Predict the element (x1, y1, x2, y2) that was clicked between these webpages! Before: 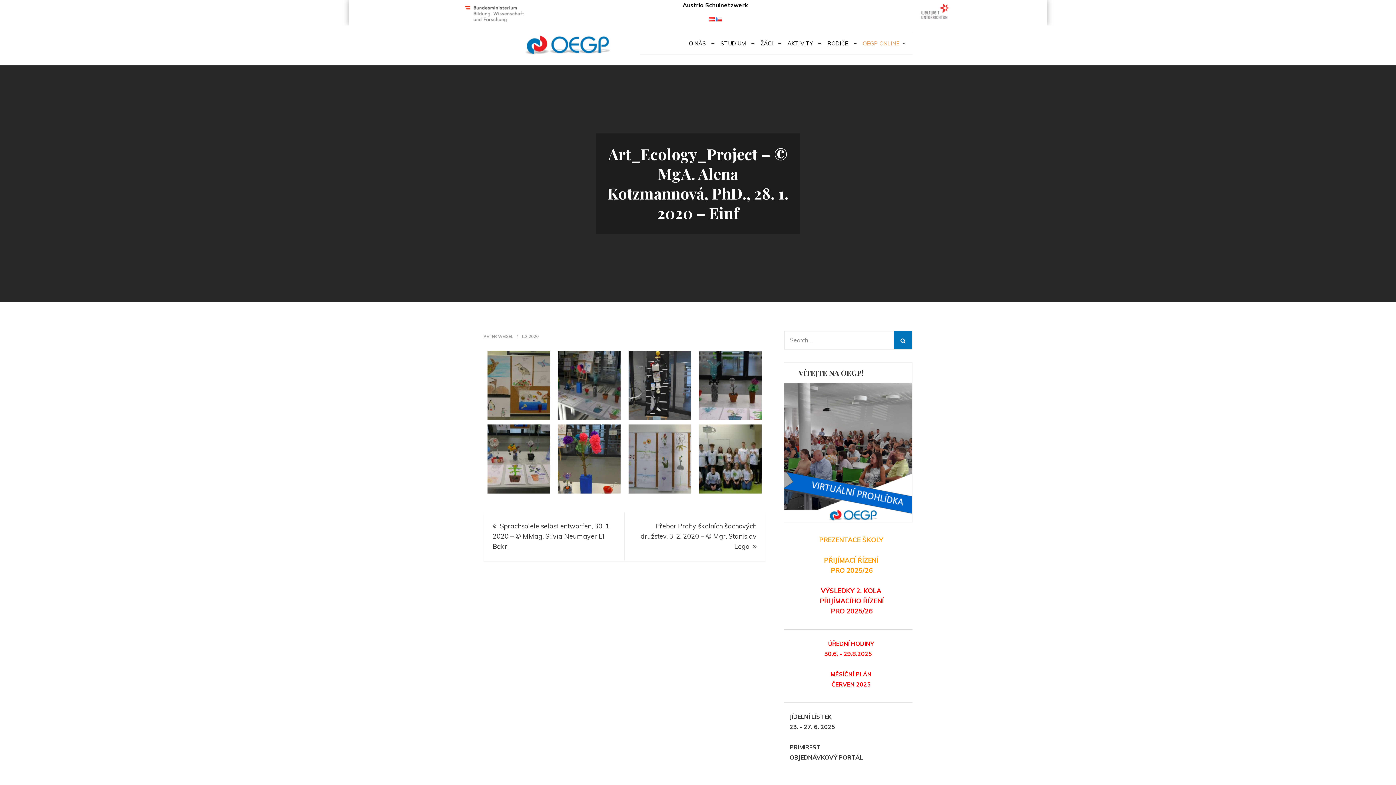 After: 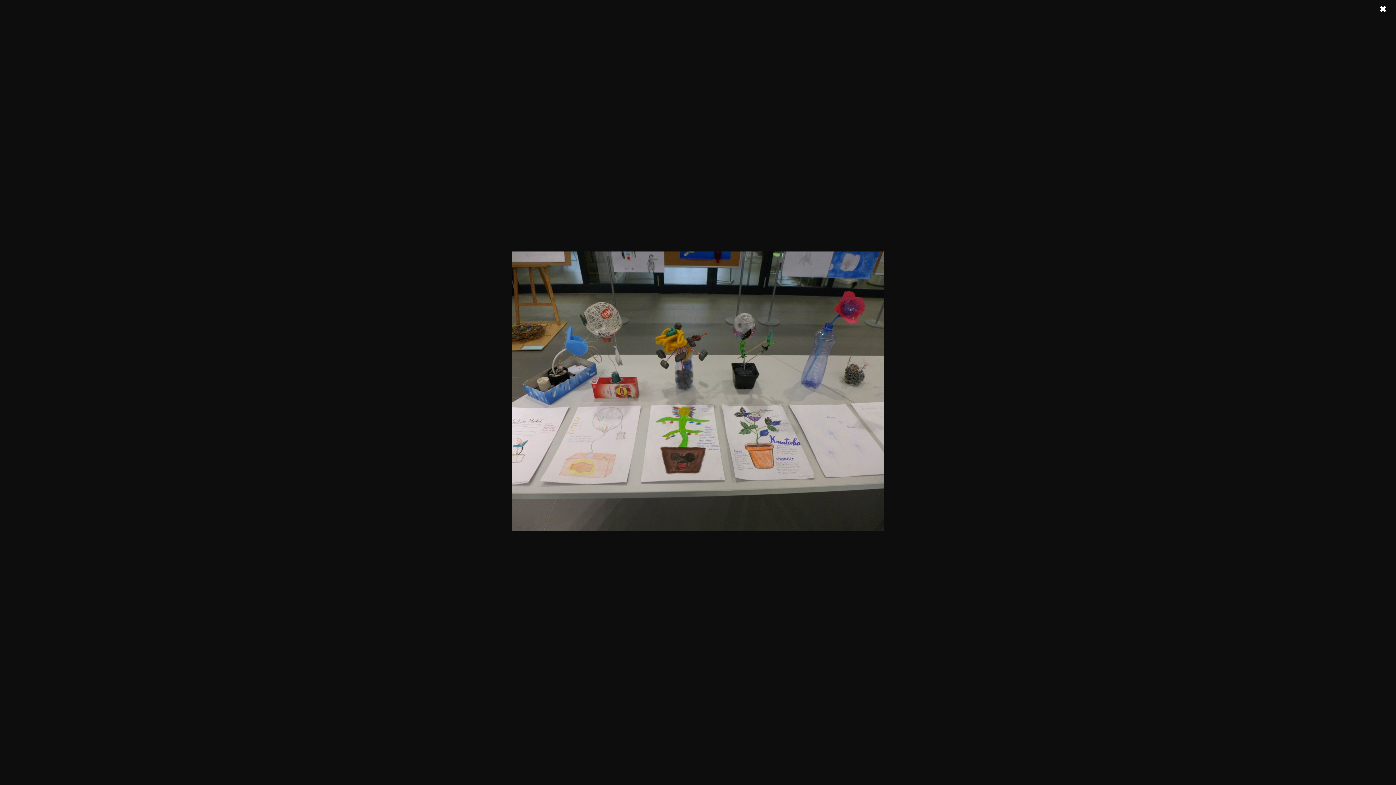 Action: bbox: (484, 421, 553, 501)